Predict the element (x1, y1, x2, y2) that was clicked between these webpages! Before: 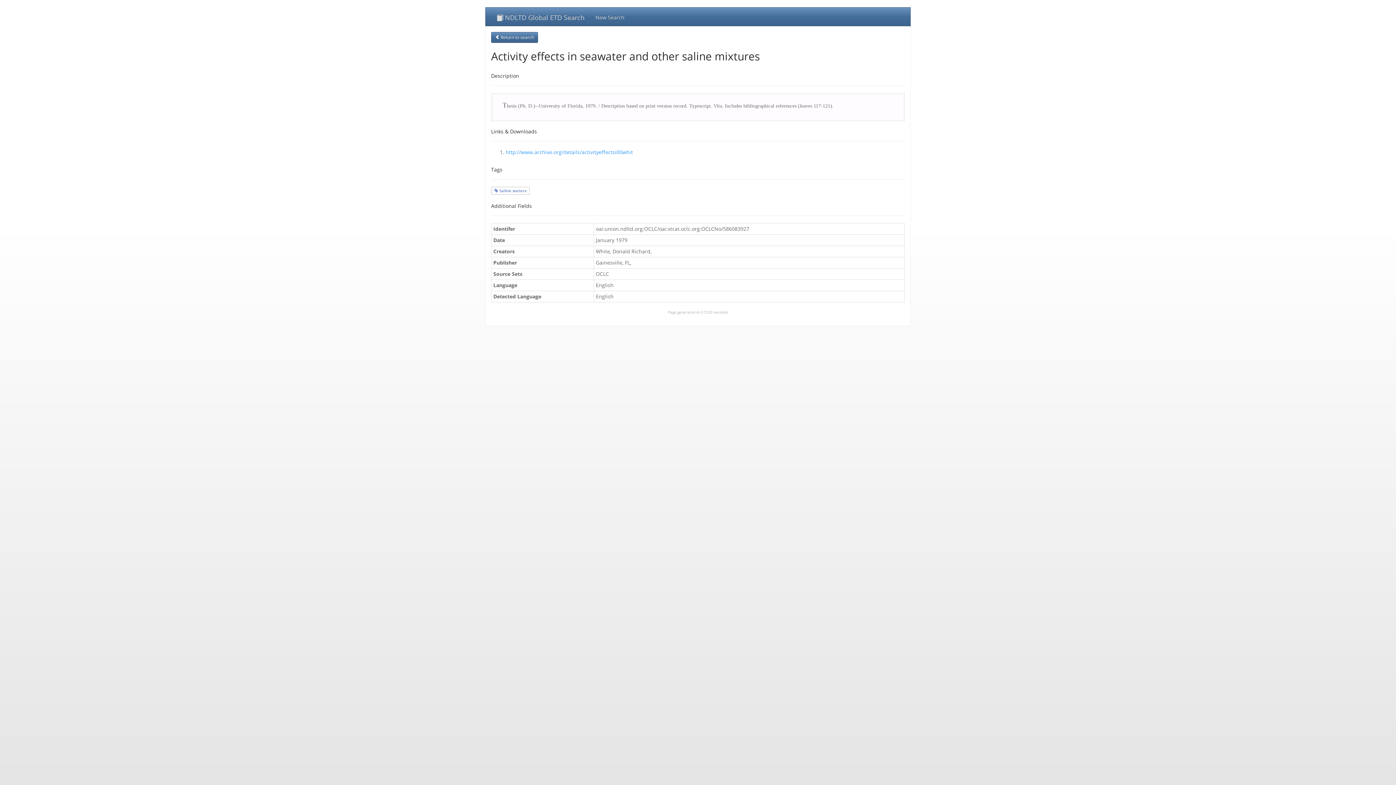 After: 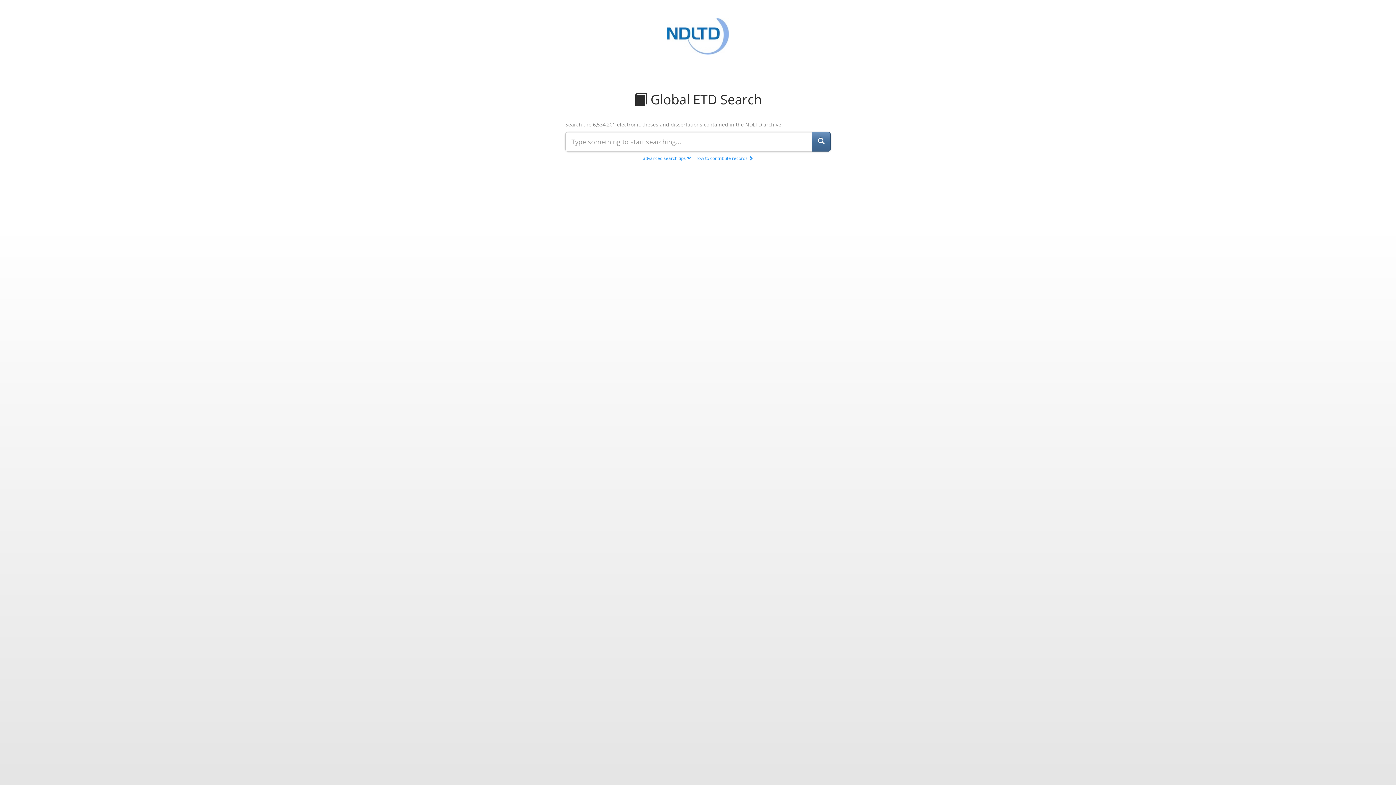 Action: bbox: (590, 7, 630, 25) label: New Search